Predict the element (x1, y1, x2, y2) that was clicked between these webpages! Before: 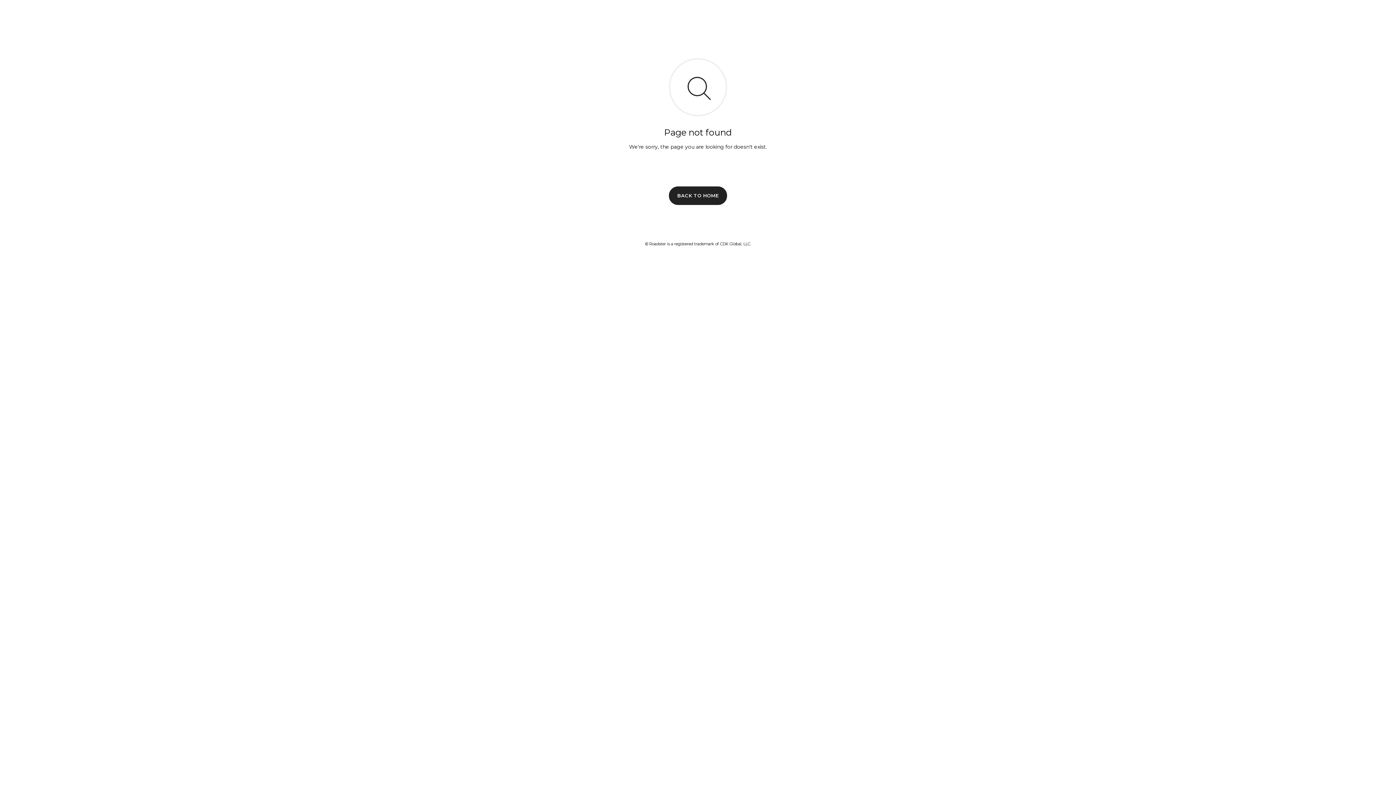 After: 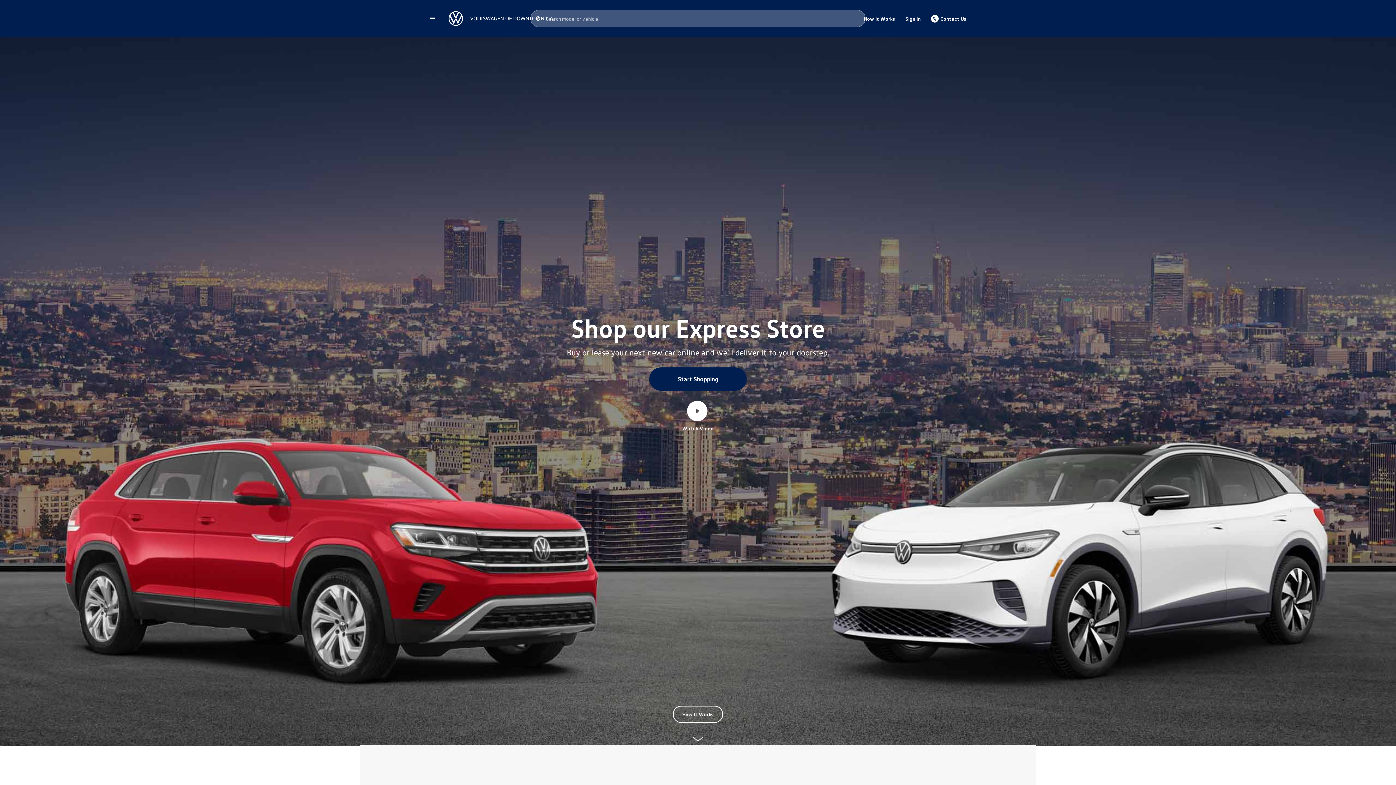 Action: bbox: (669, 186, 727, 204) label: BACK TO HOME